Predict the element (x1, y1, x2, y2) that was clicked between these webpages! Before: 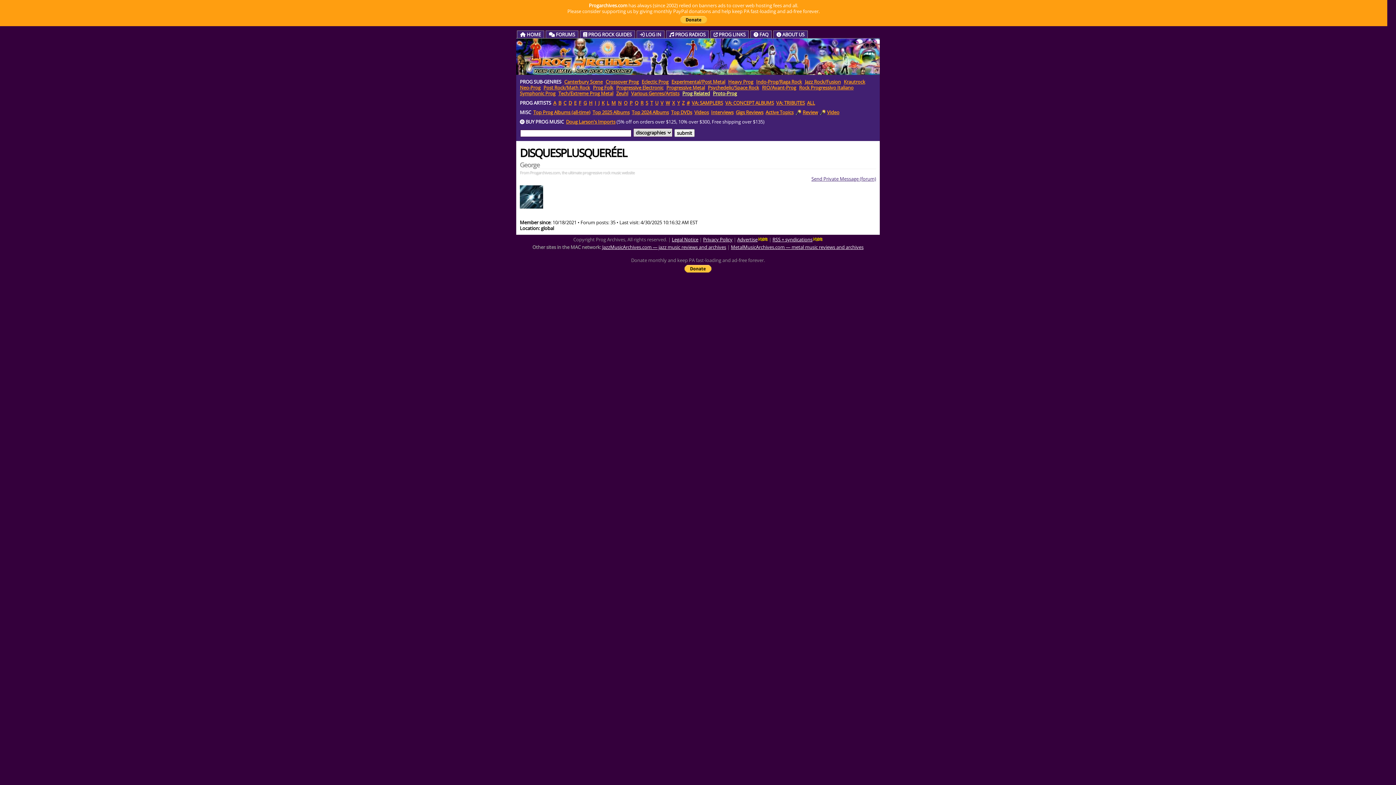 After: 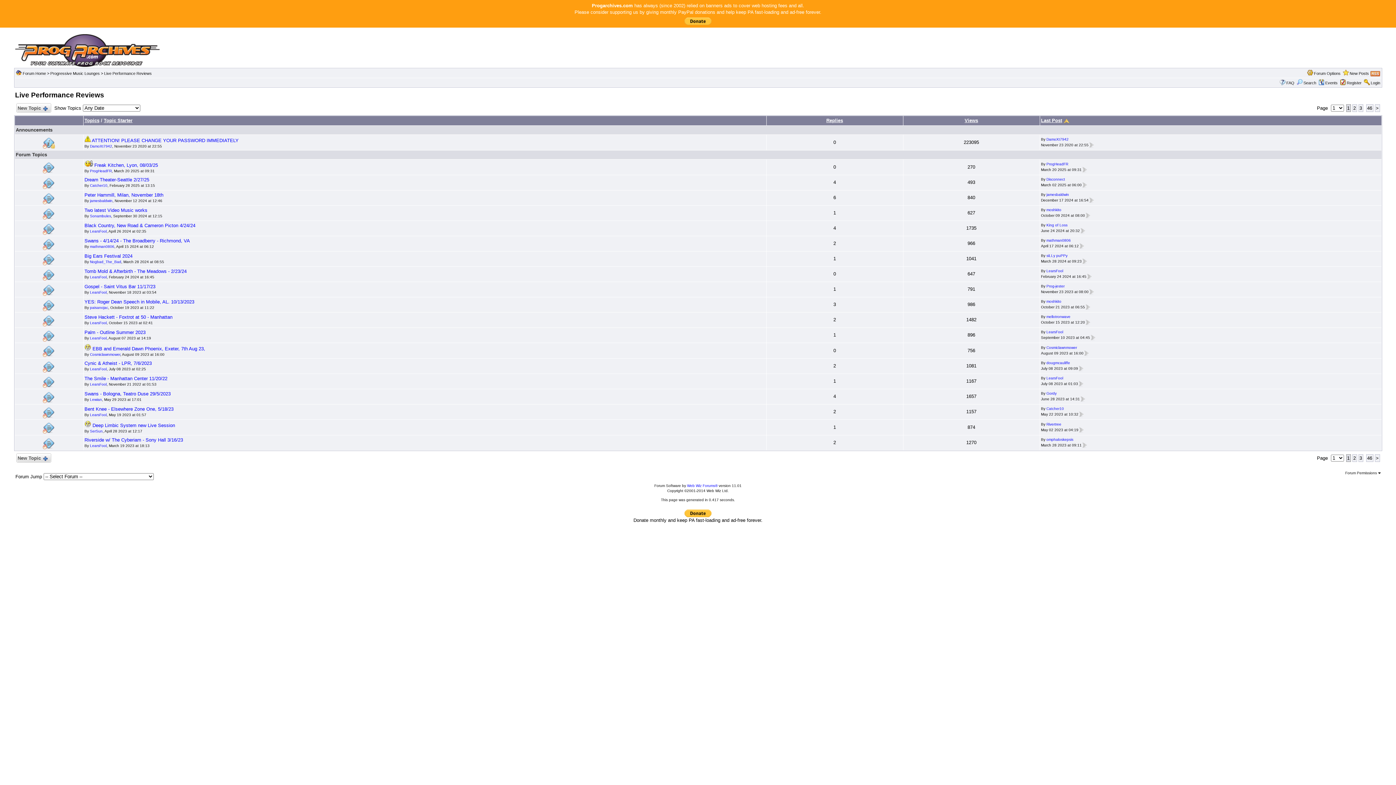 Action: bbox: (736, 109, 763, 115) label: Gigs Reviews